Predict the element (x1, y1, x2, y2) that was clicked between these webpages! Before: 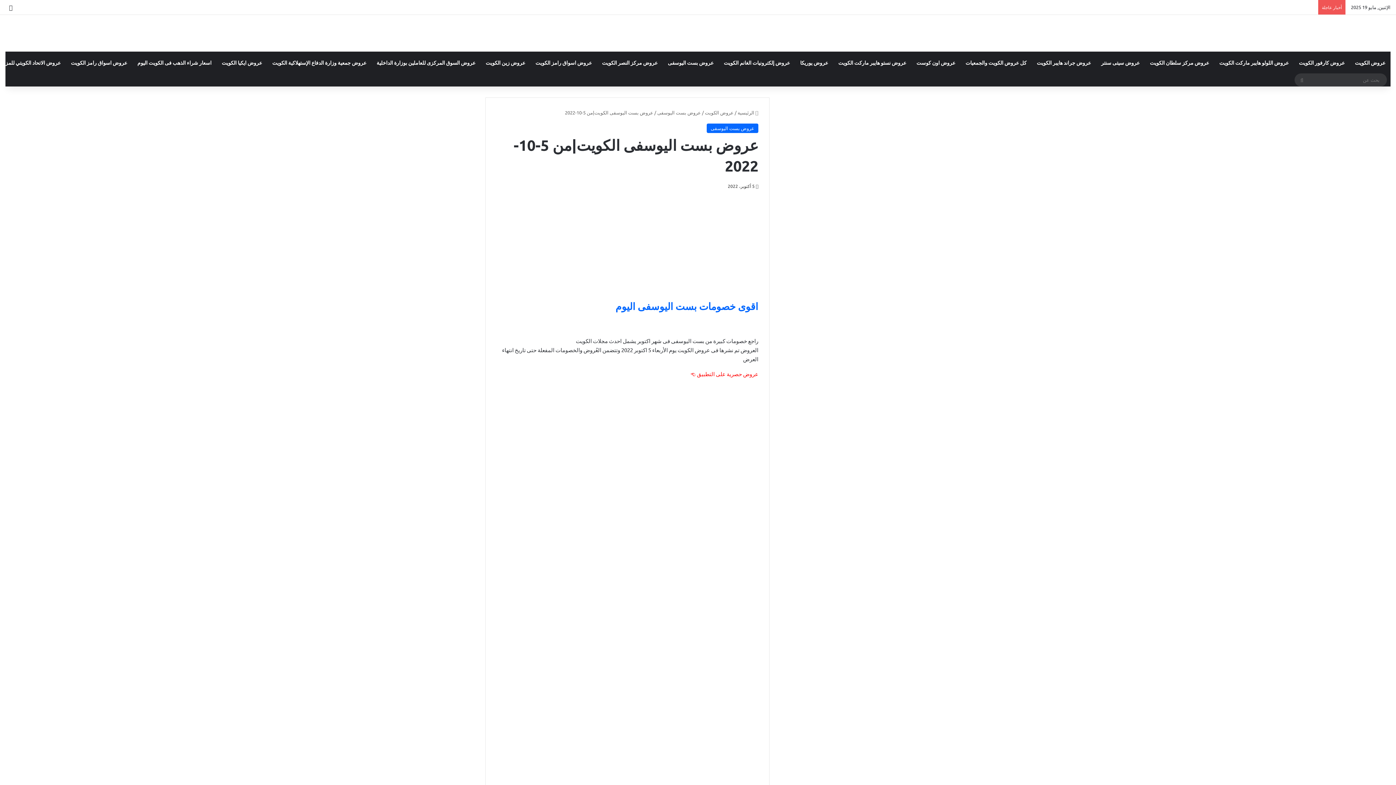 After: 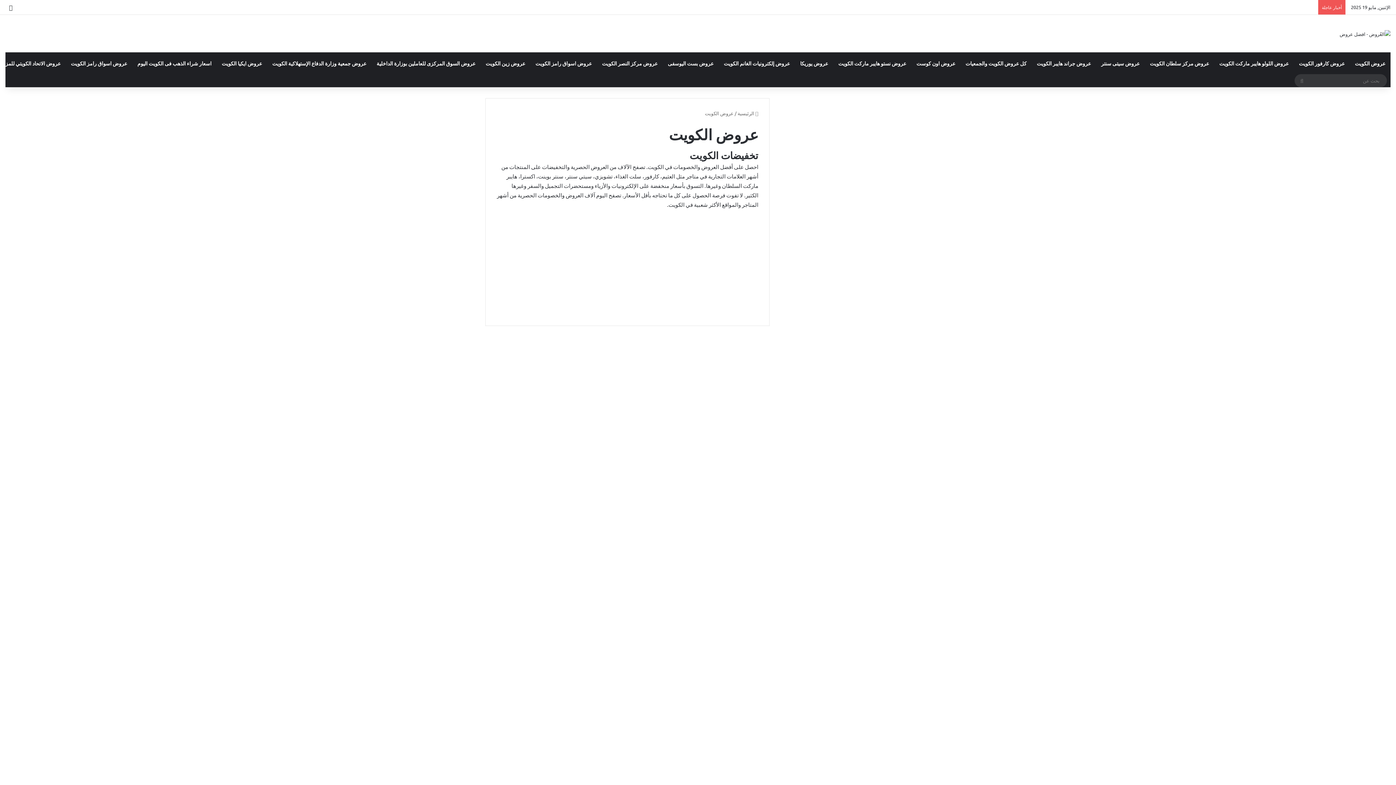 Action: label: عروض الكويت bbox: (1350, 51, 1390, 73)